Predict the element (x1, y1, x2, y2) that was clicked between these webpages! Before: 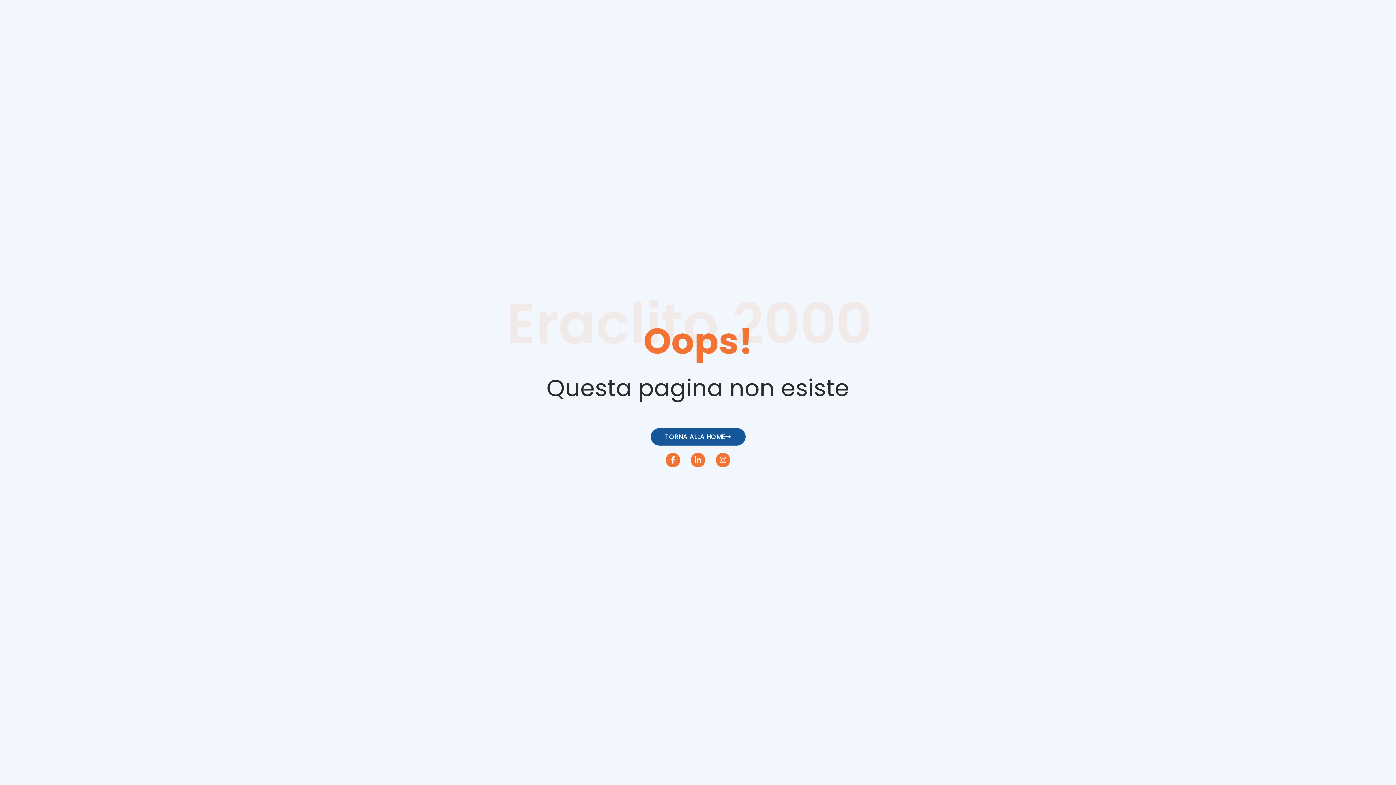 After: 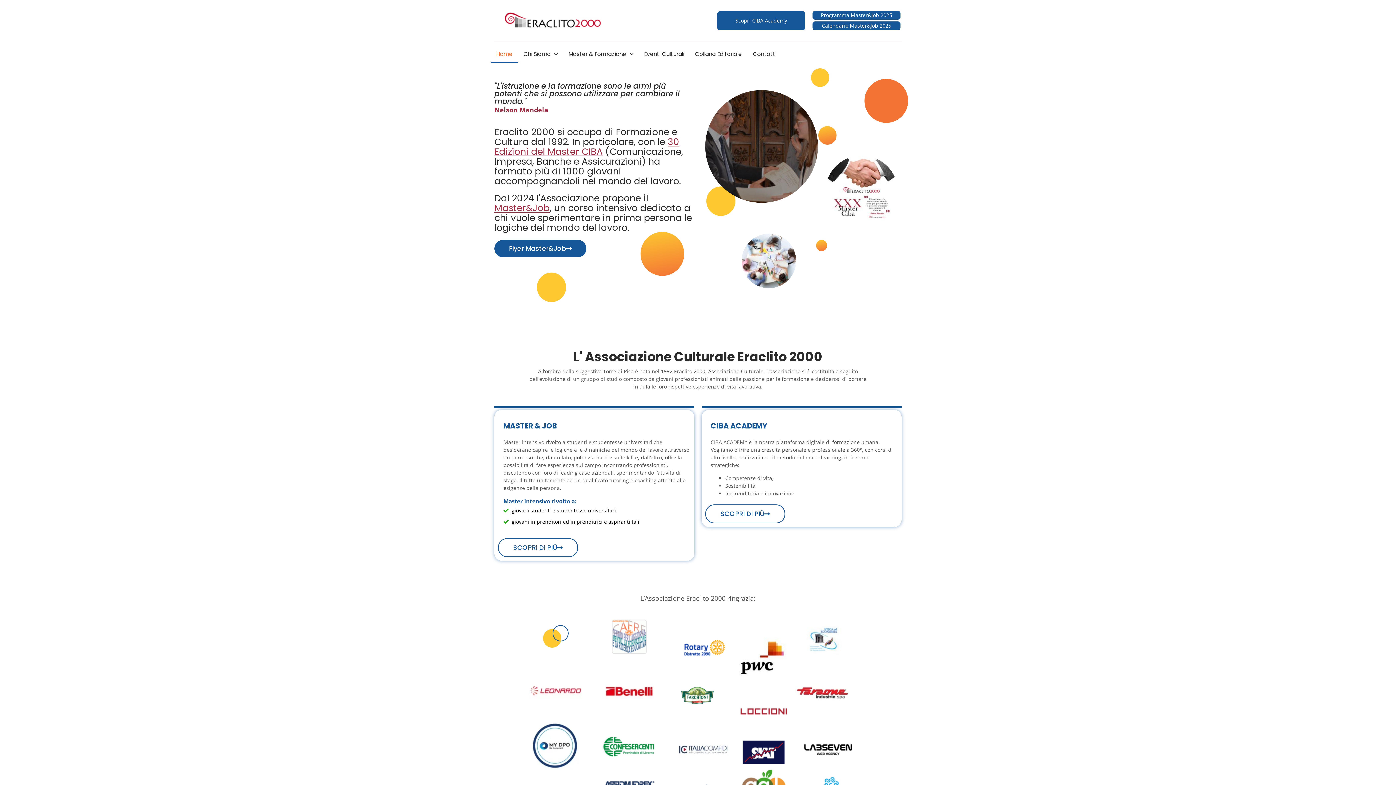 Action: label: TORNA ALLA HOME bbox: (650, 428, 745, 445)